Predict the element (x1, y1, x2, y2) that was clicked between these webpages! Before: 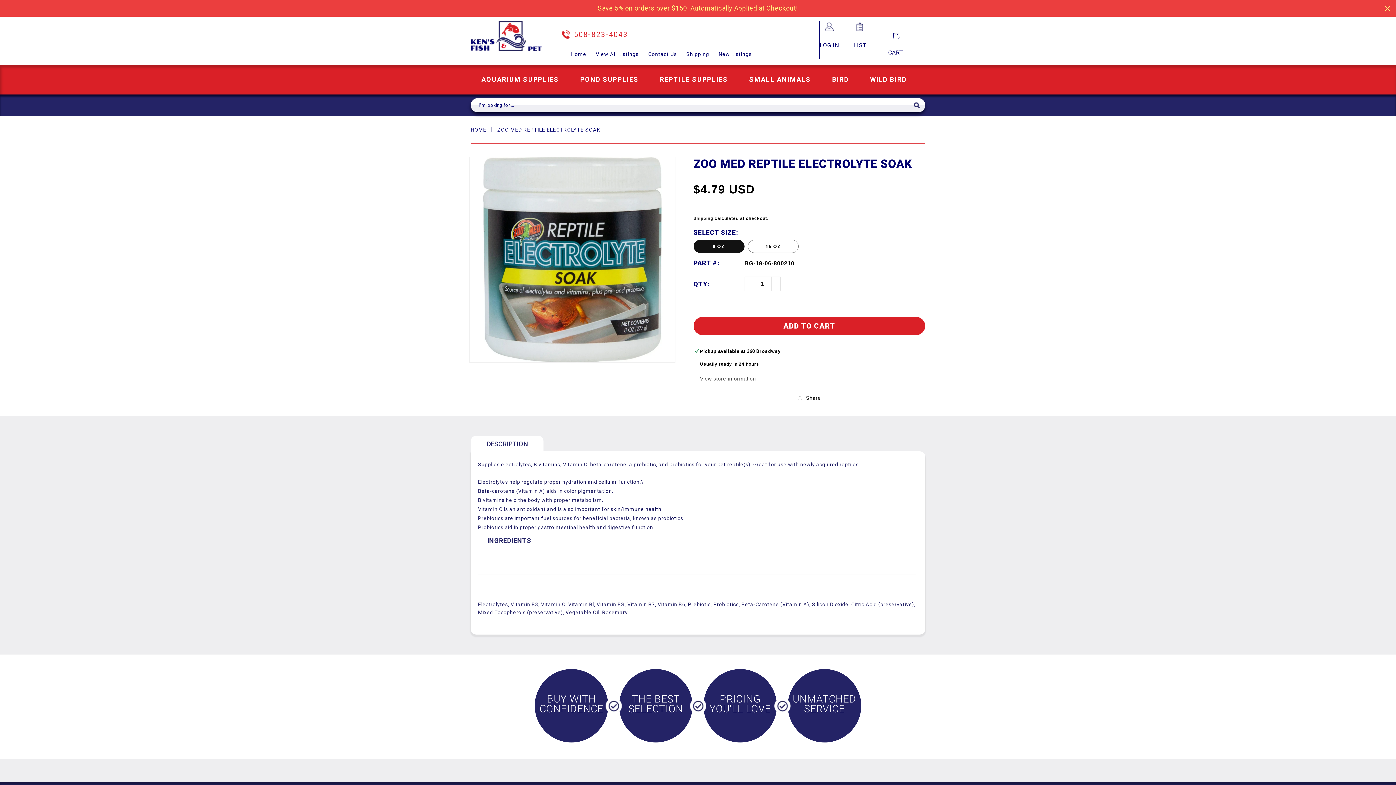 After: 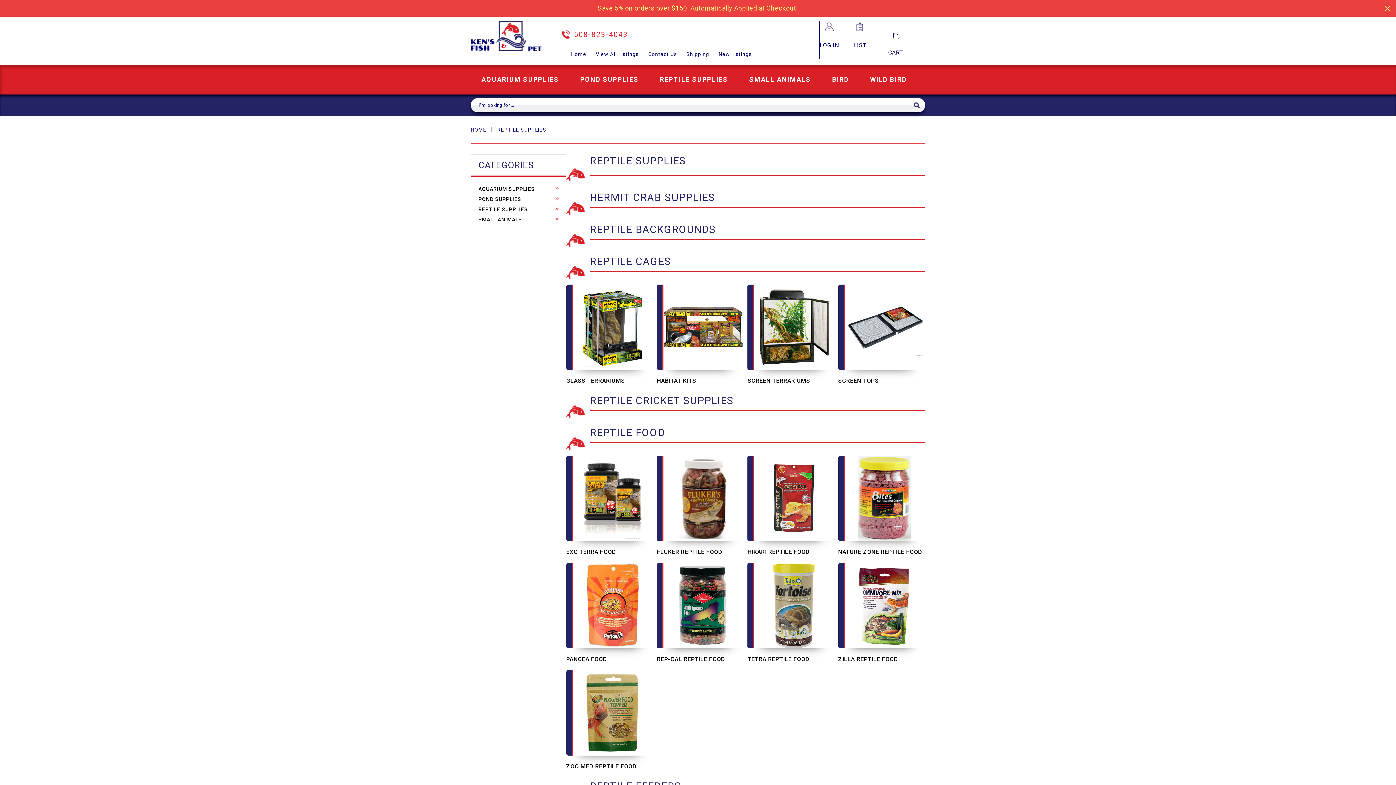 Action: bbox: (660, 75, 728, 83) label: REPTILE SUPPLIES